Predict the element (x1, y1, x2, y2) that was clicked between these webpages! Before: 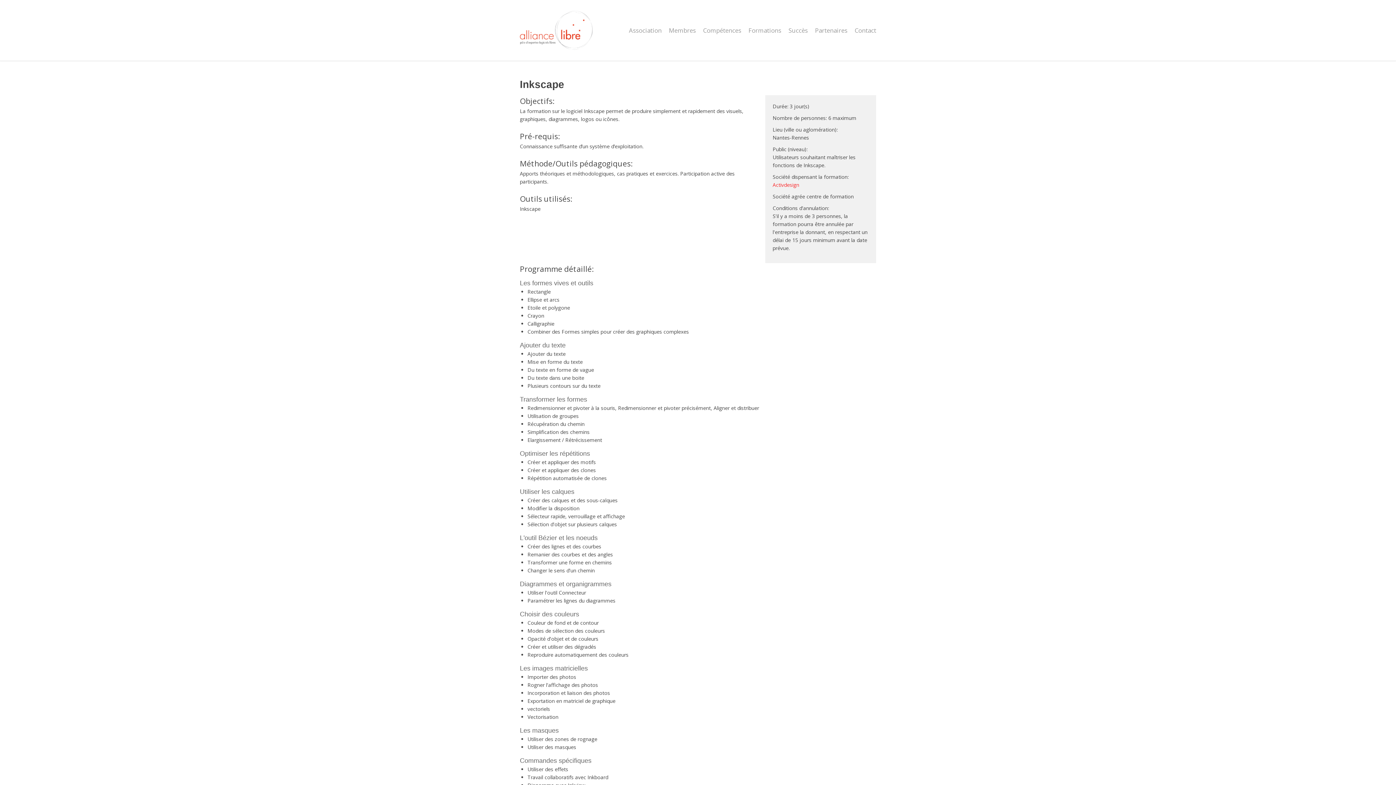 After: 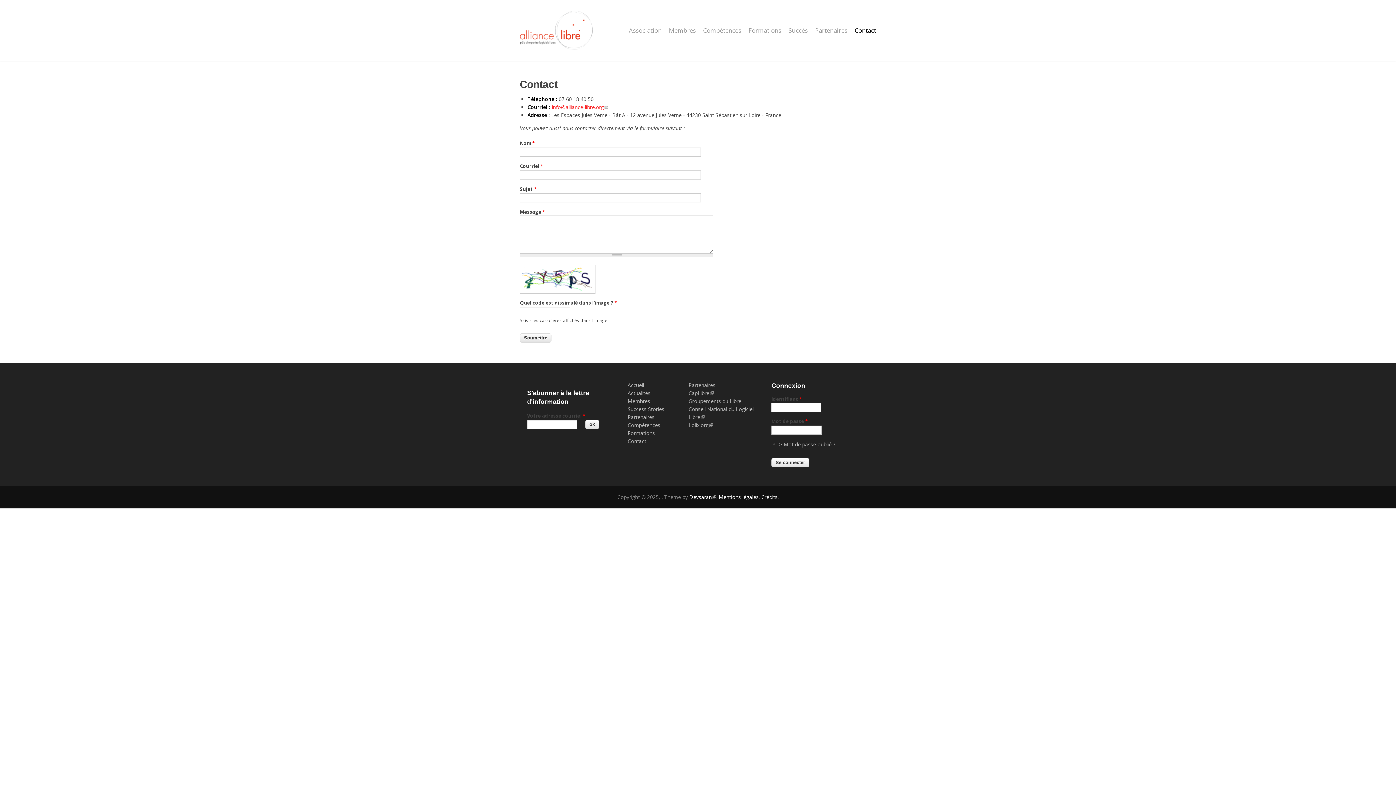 Action: bbox: (854, 23, 876, 37) label: Contact